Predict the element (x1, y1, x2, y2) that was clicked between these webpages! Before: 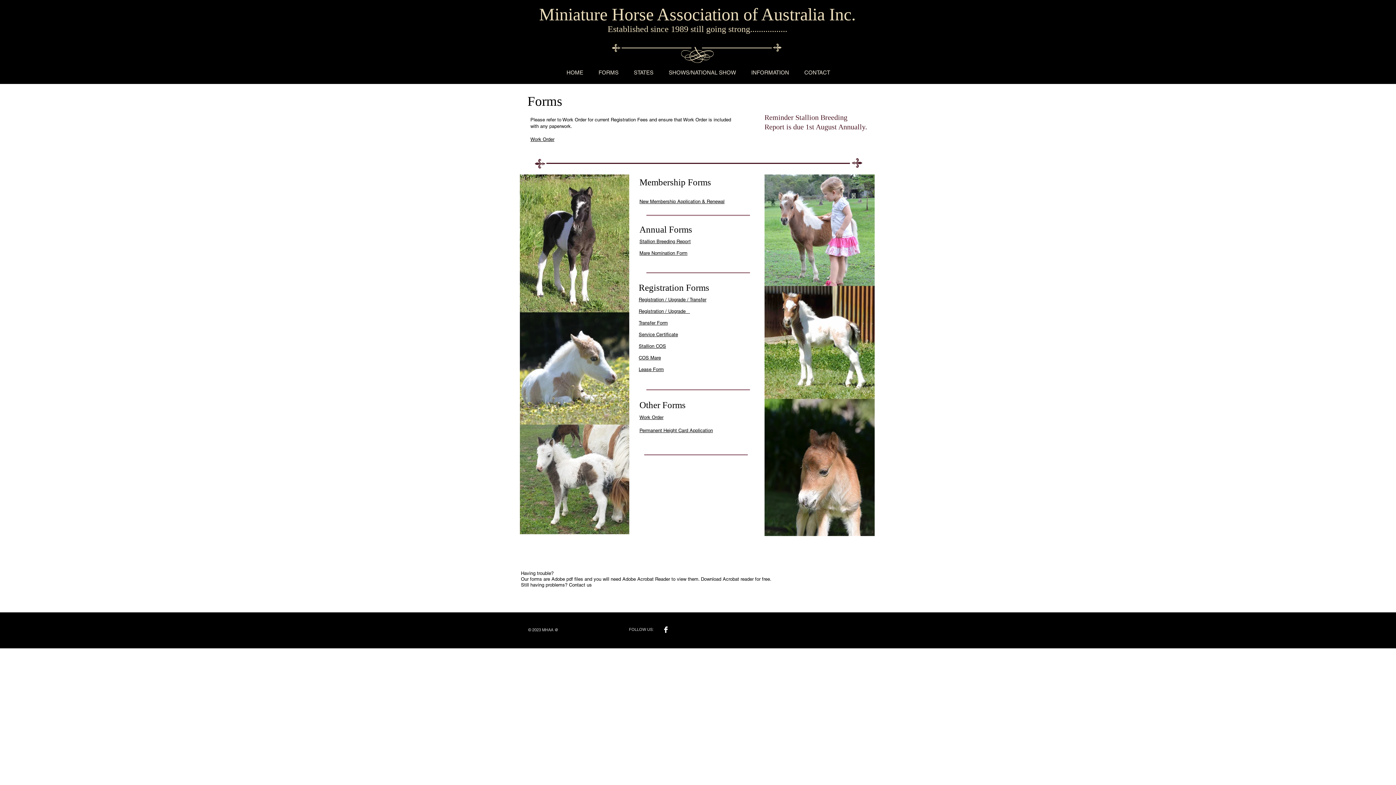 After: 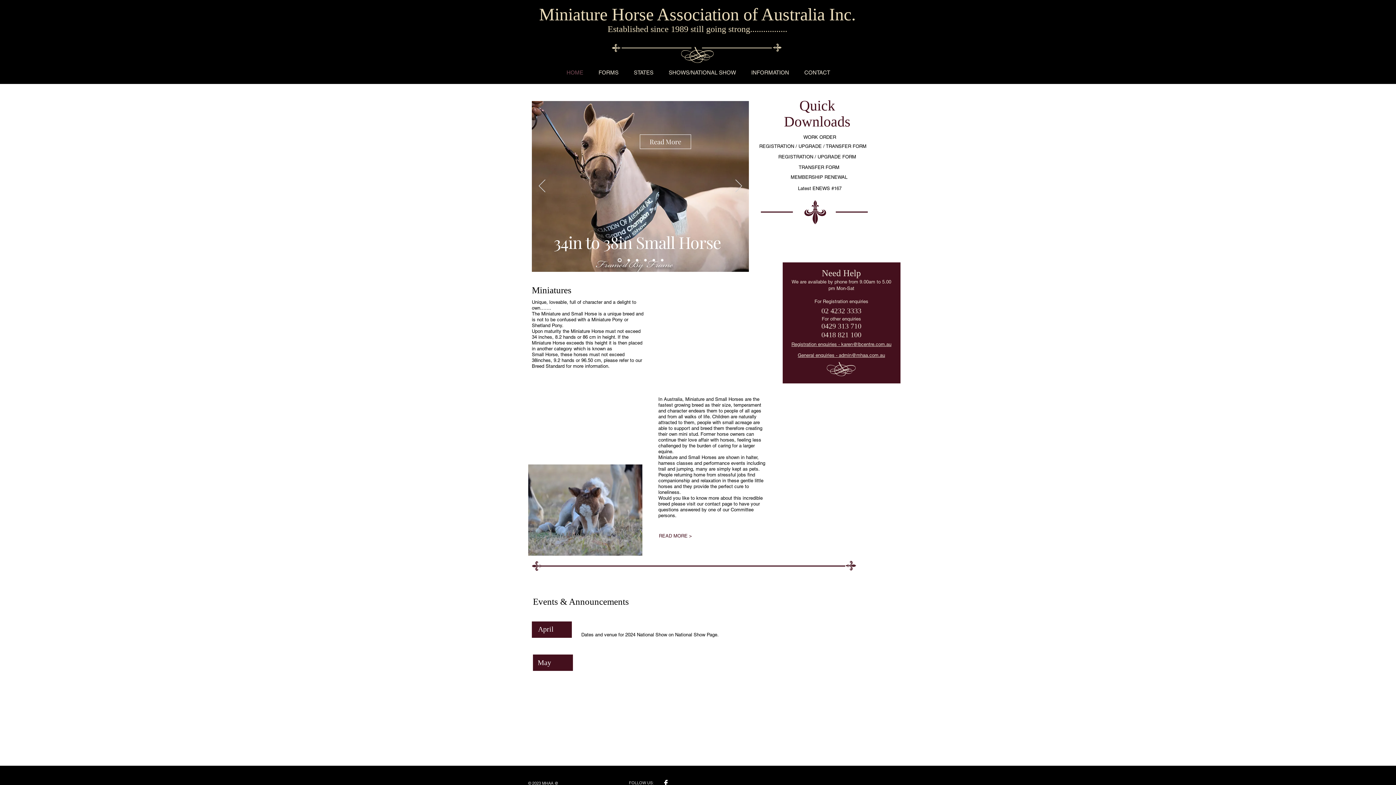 Action: bbox: (607, 24, 787, 33) label: Established since 1989 still going strong.................